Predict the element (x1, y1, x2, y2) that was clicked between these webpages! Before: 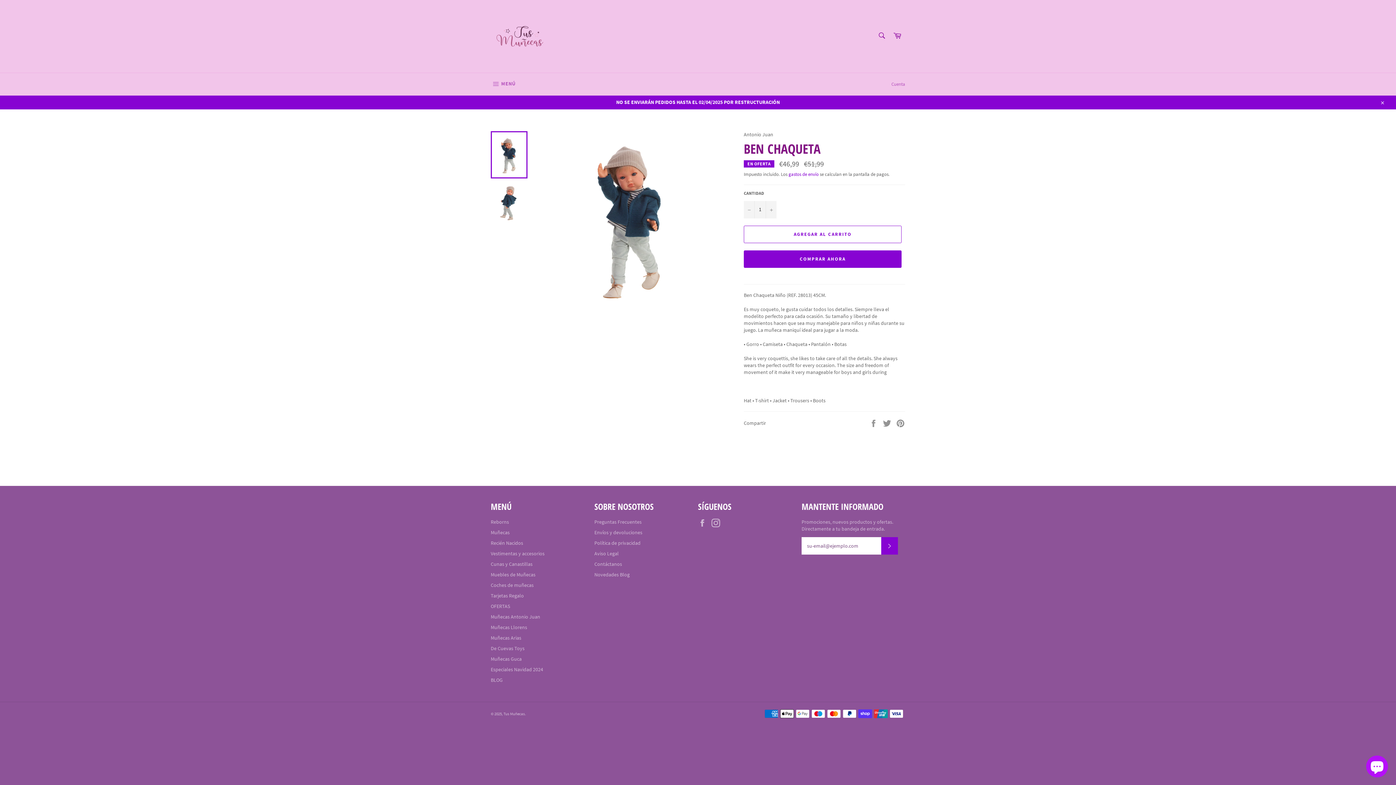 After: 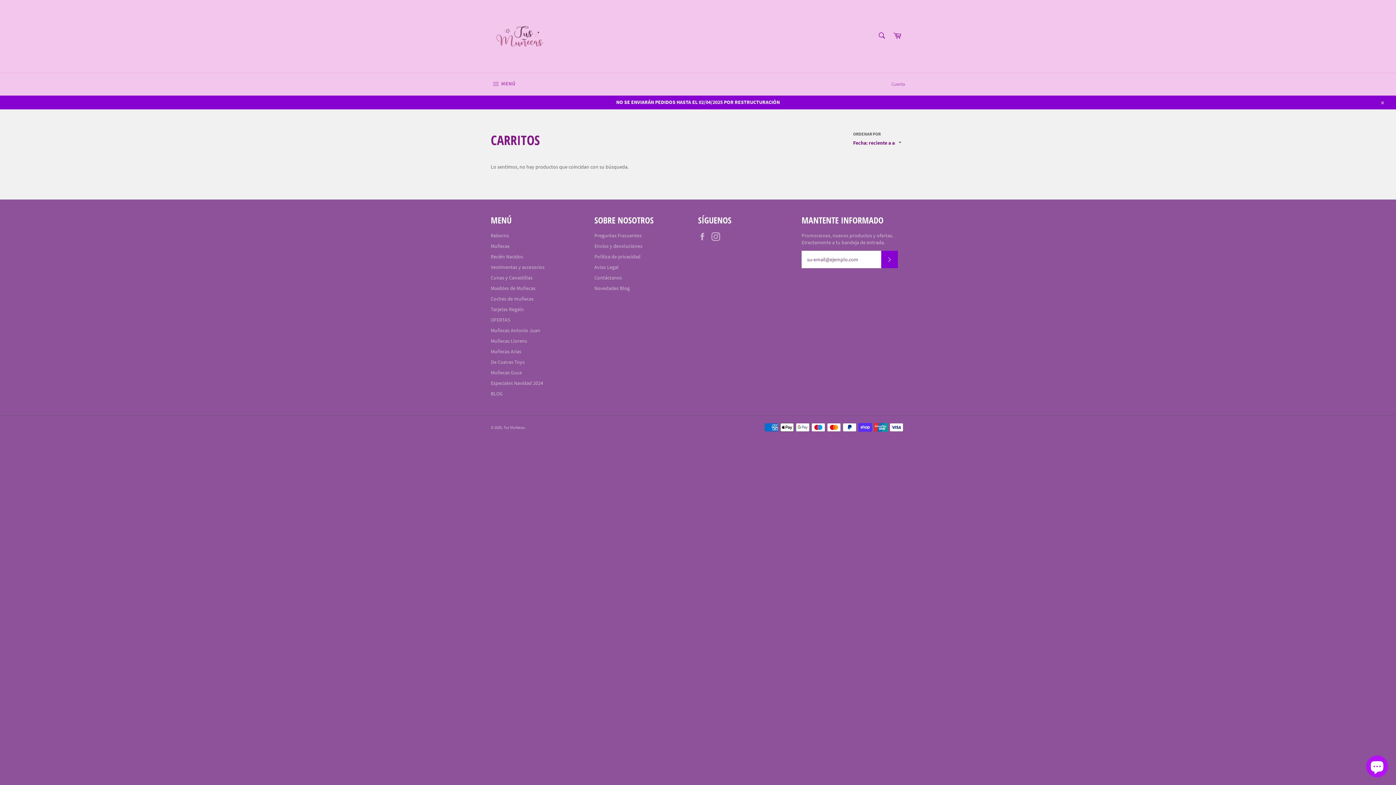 Action: bbox: (490, 582, 533, 588) label: Coches de muñecas